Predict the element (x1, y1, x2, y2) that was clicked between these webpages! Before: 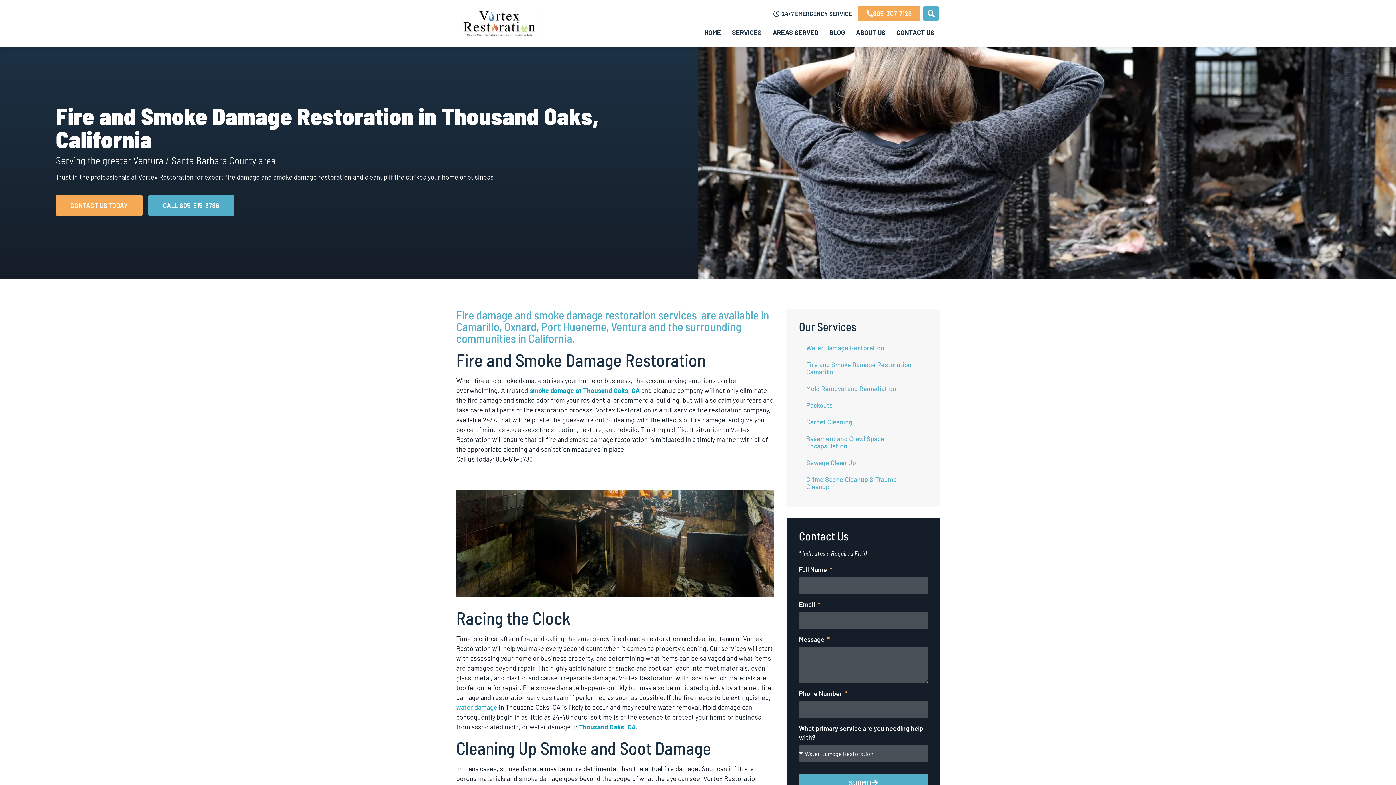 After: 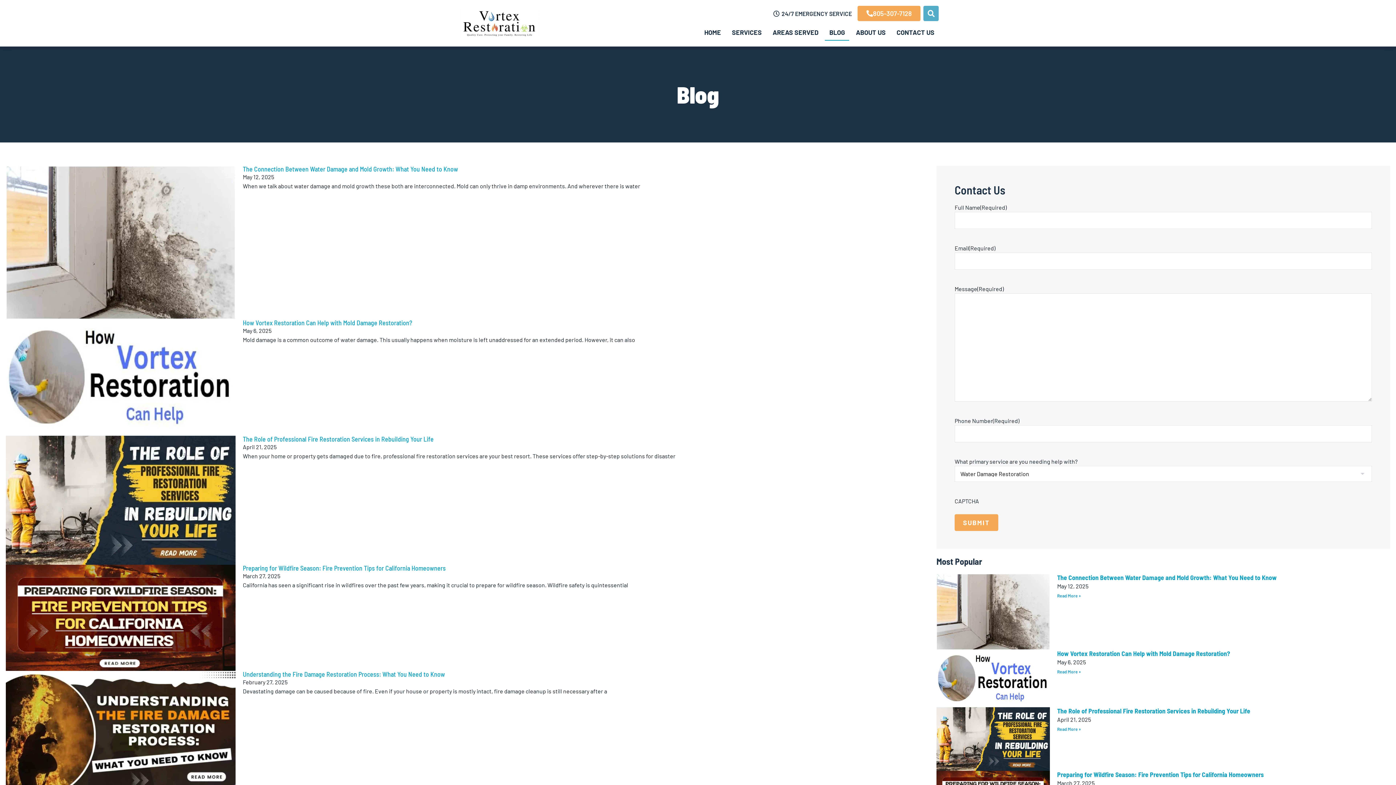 Action: label: BLOG bbox: (825, 24, 849, 40)